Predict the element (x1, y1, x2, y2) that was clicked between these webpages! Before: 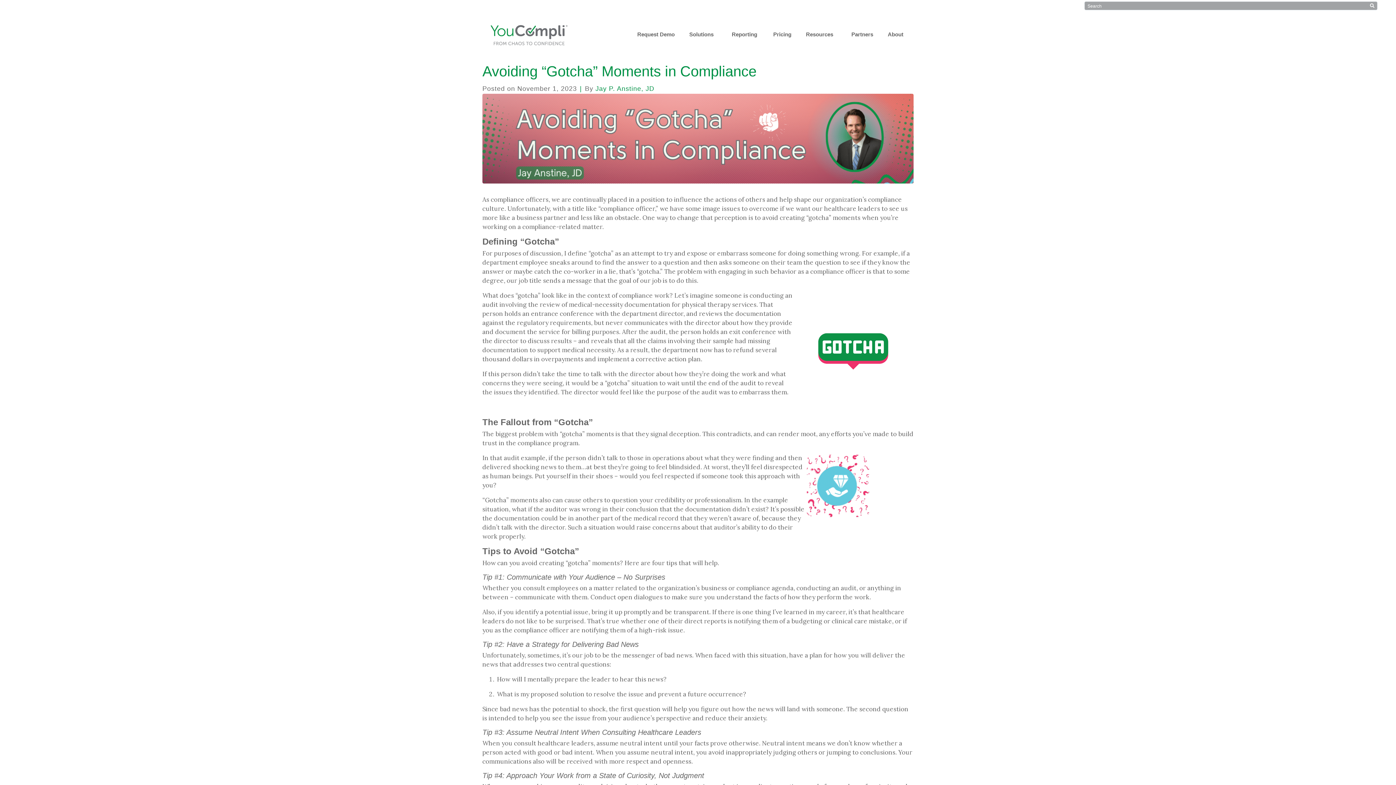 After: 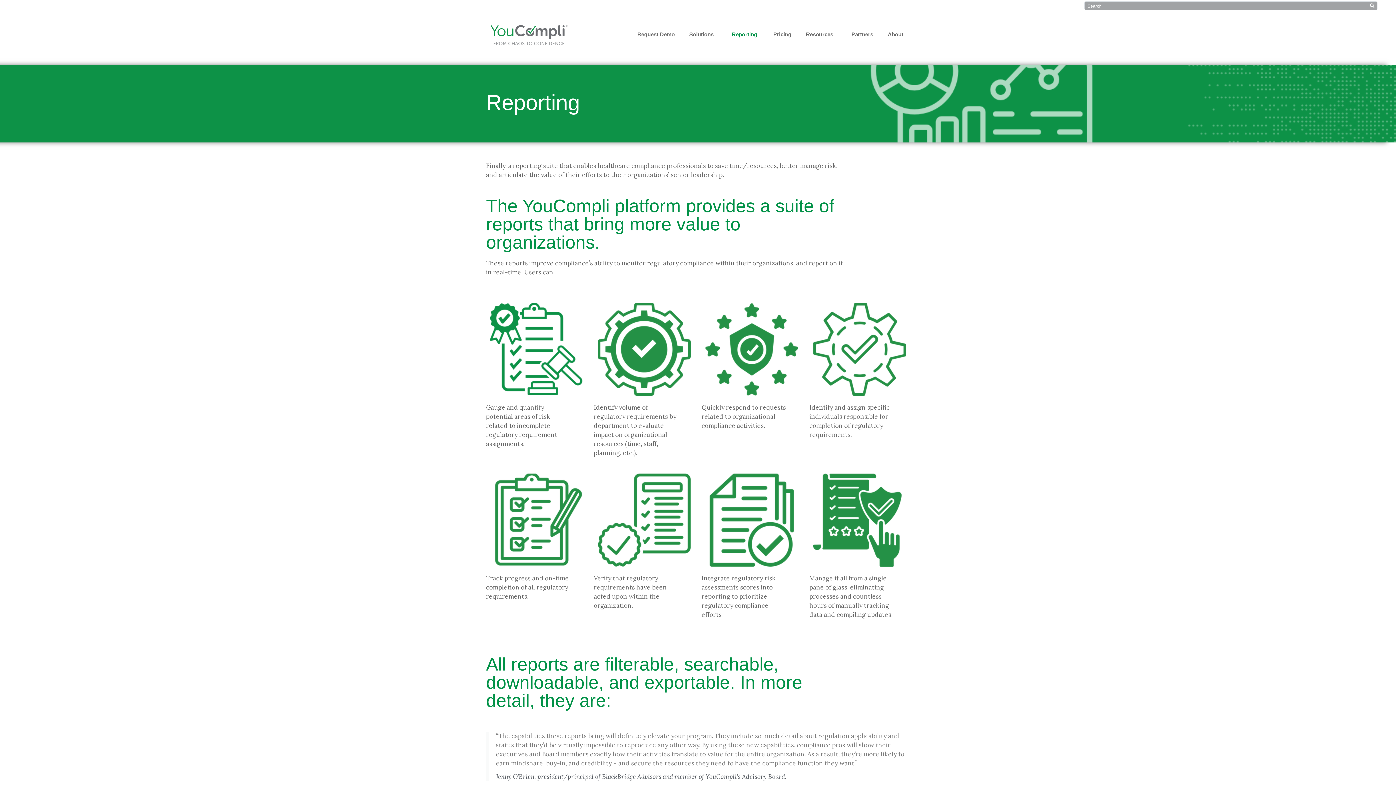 Action: label: Reporting  bbox: (724, 16, 766, 52)